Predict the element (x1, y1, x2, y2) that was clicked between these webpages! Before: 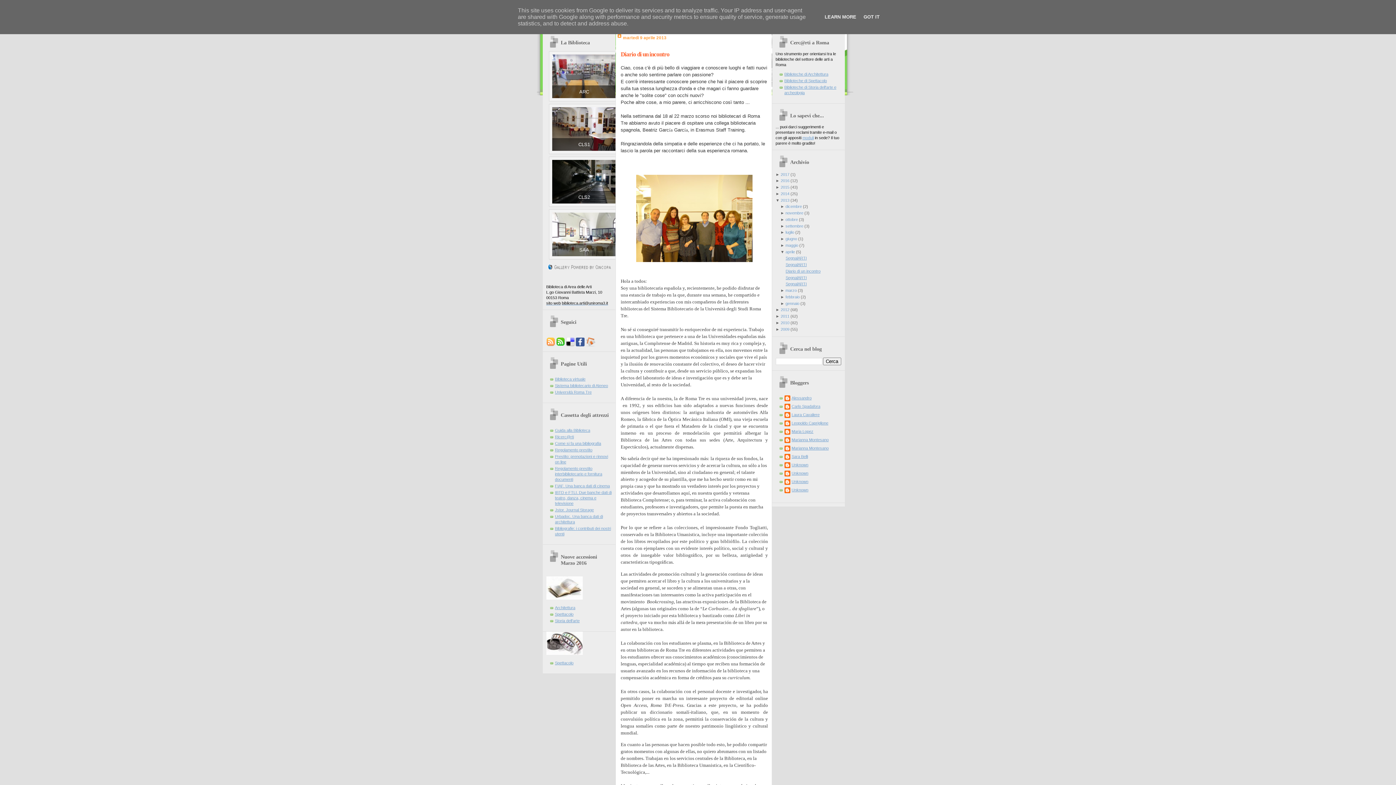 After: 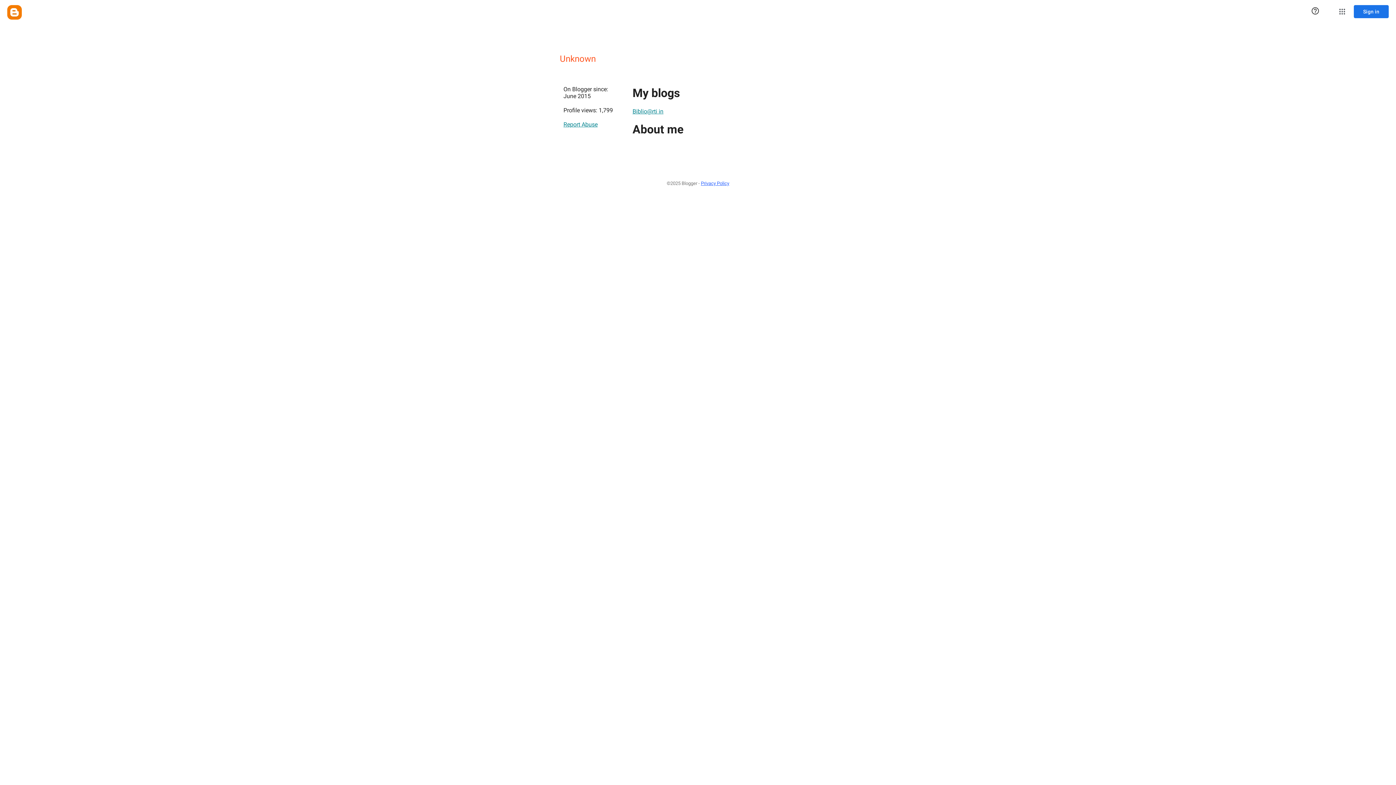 Action: bbox: (784, 487, 808, 495) label: Unknown